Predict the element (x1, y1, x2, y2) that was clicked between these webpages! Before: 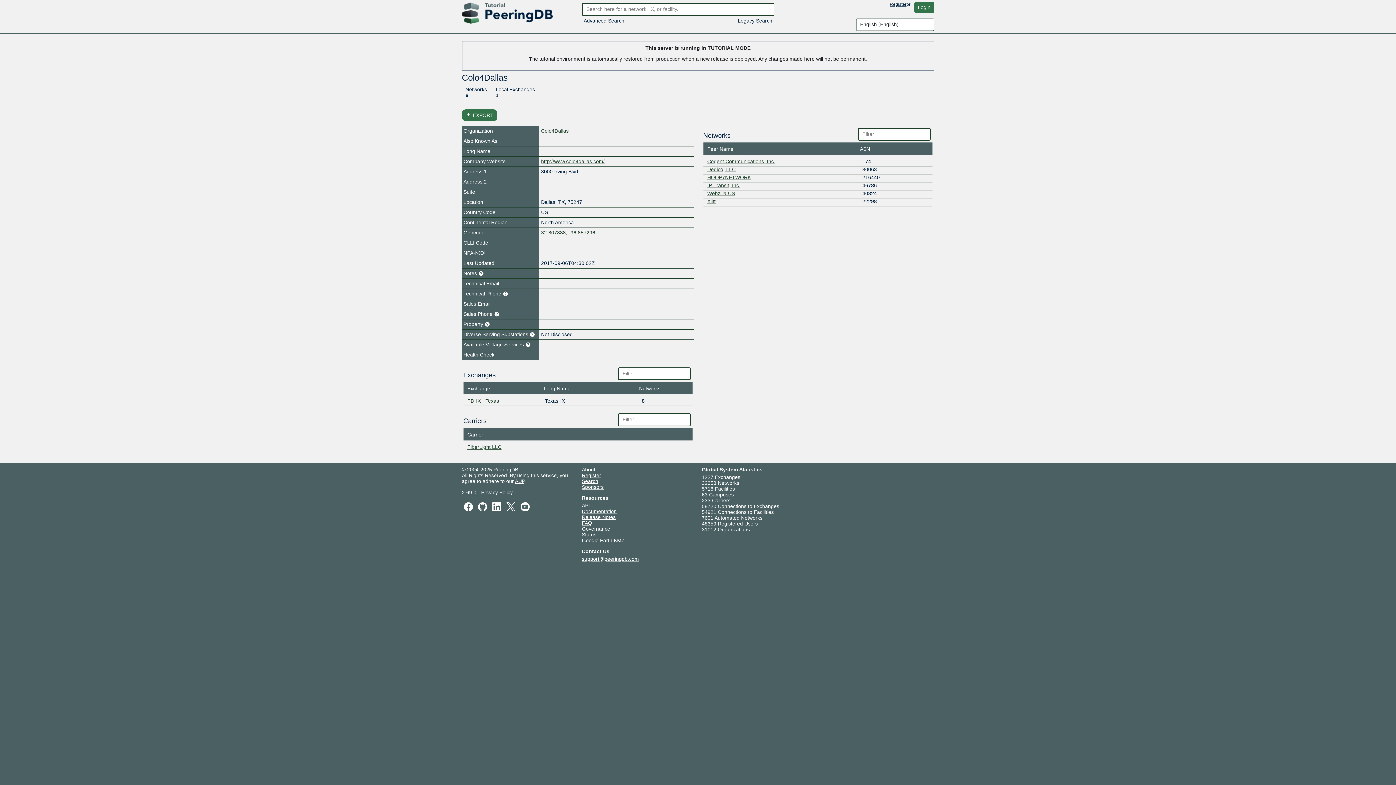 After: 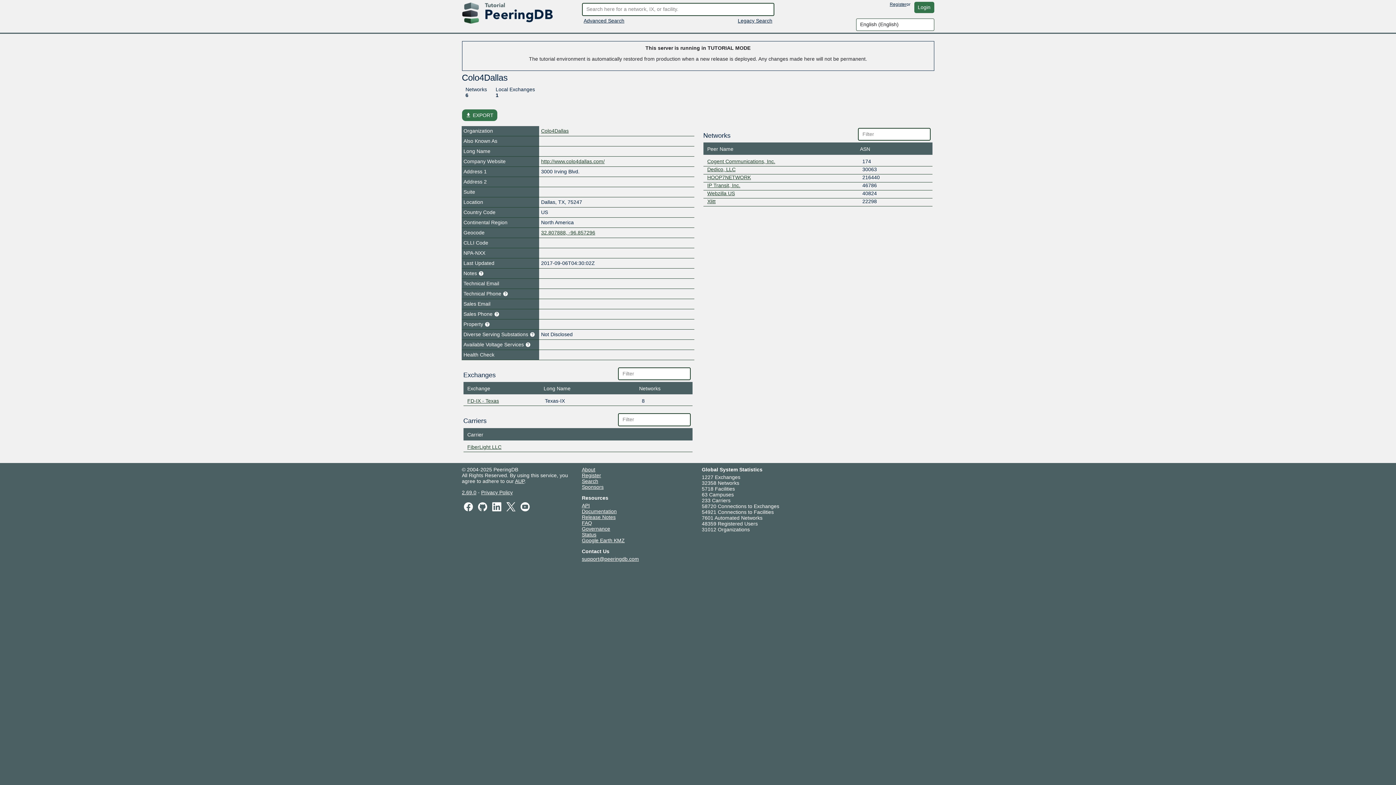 Action: label: Privacy Policy bbox: (481, 489, 512, 495)